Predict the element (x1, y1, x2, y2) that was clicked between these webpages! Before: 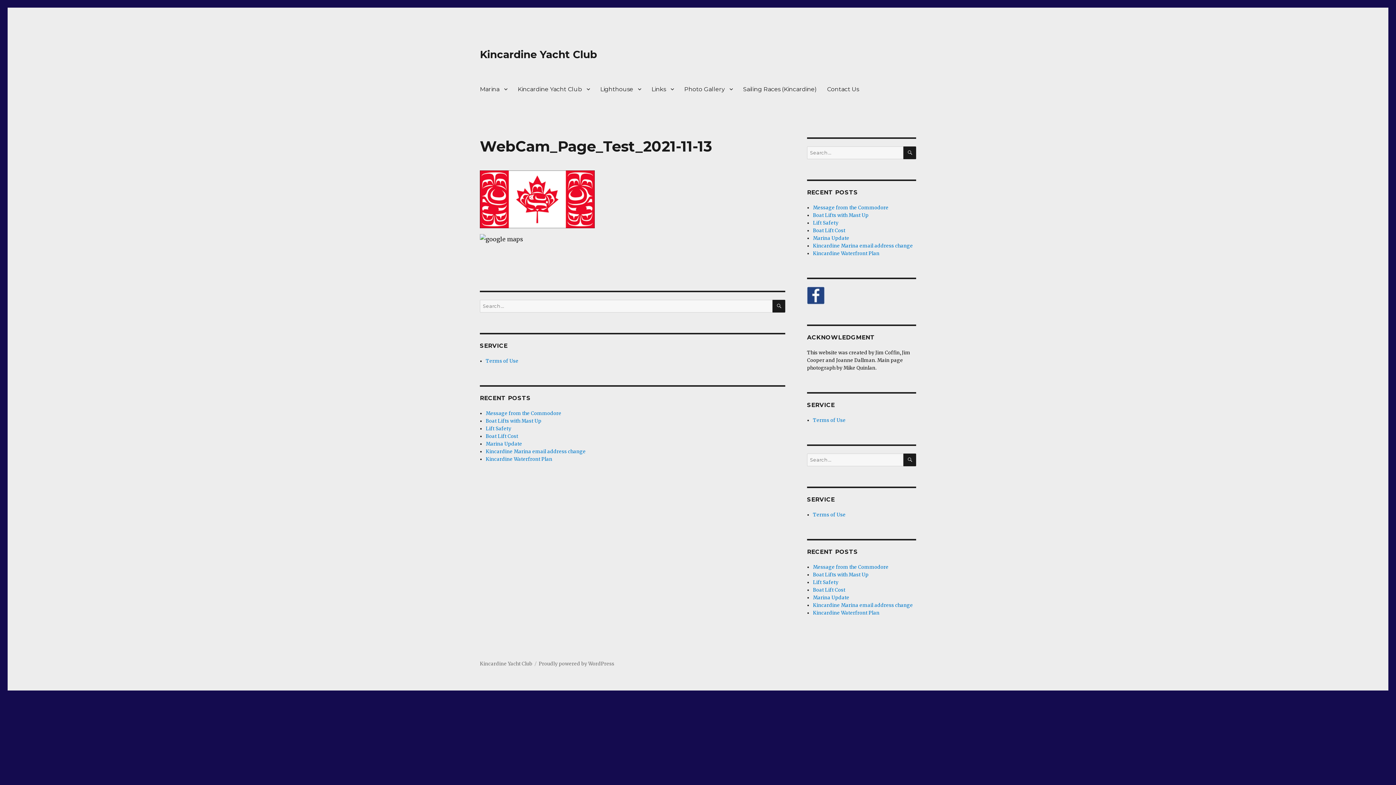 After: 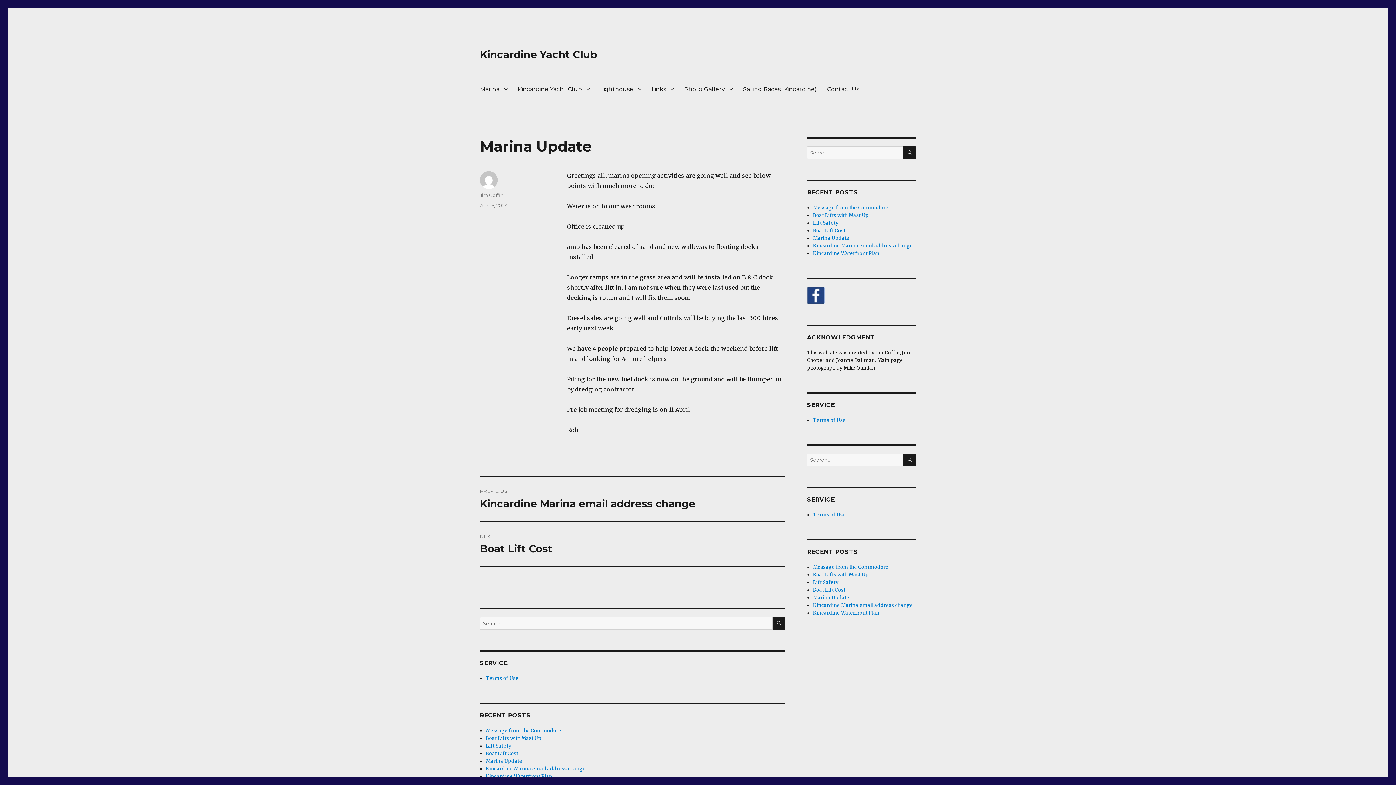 Action: label: Marina Update bbox: (485, 441, 522, 447)